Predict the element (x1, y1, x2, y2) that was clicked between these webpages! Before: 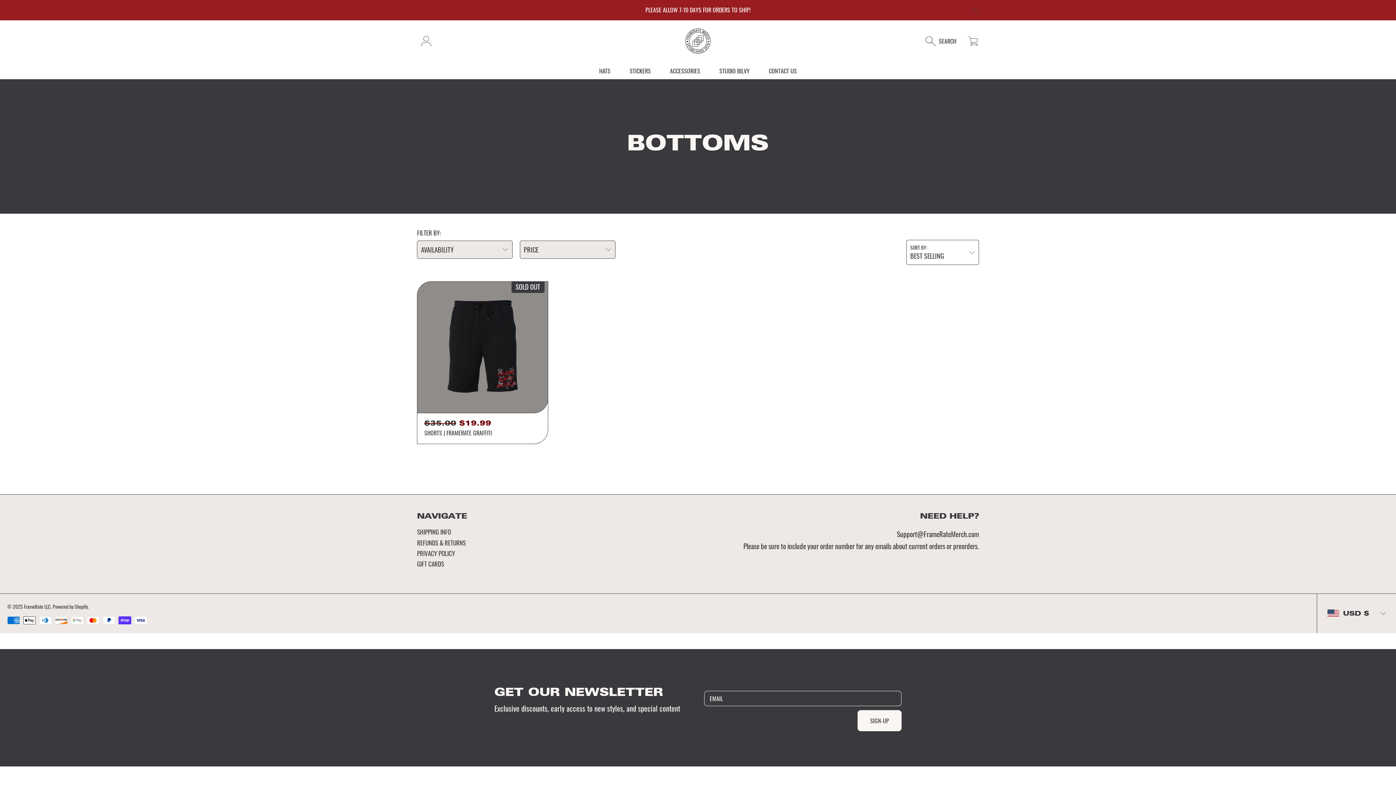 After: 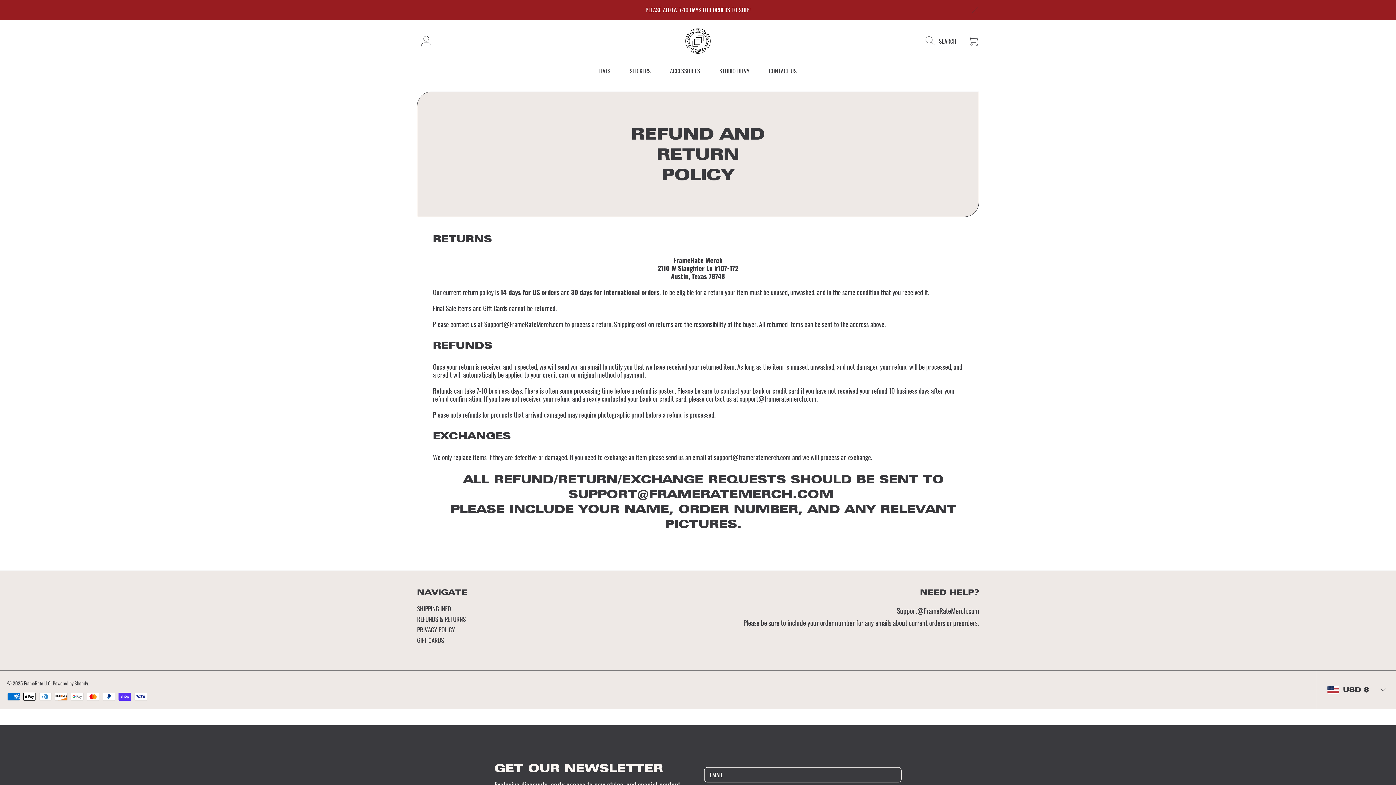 Action: label: REFUNDS & RETURNS bbox: (417, 538, 465, 547)